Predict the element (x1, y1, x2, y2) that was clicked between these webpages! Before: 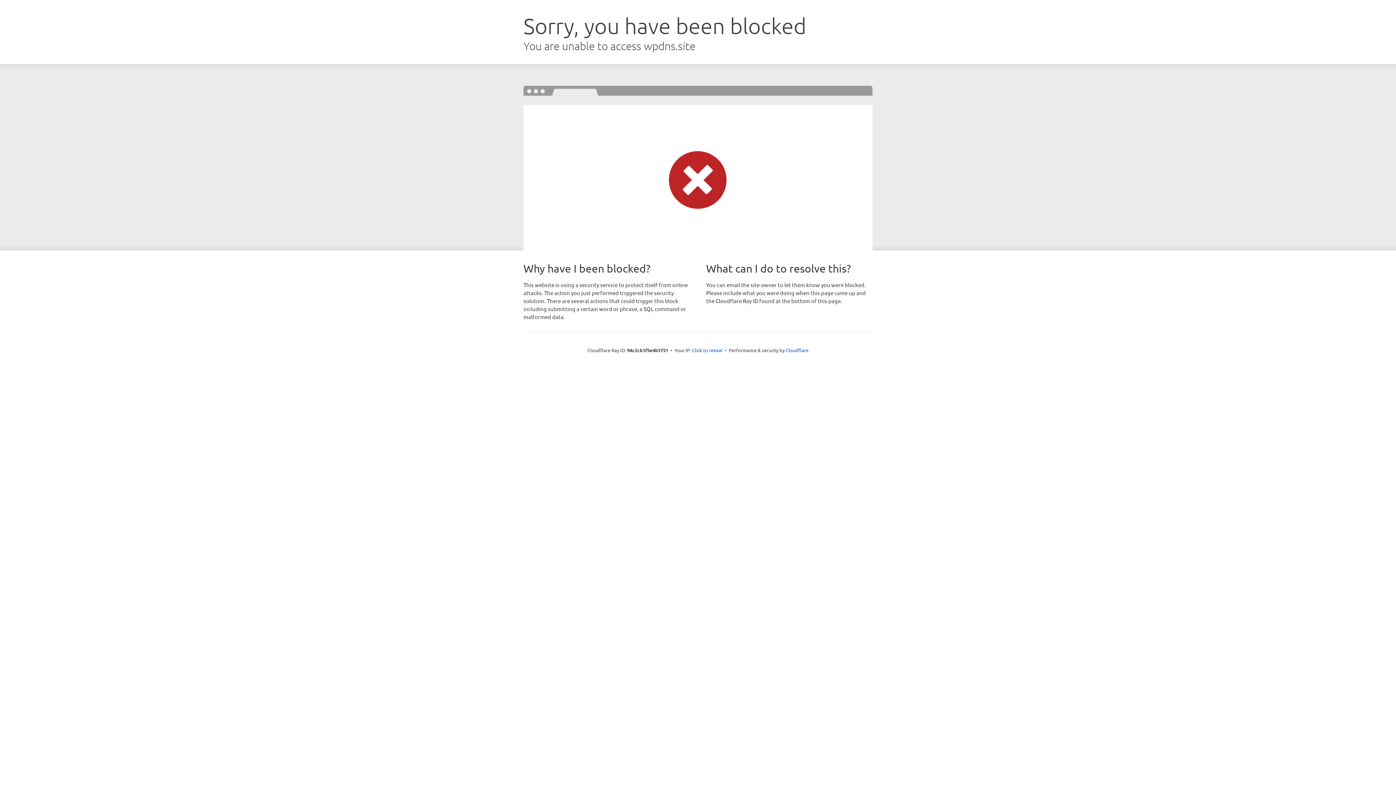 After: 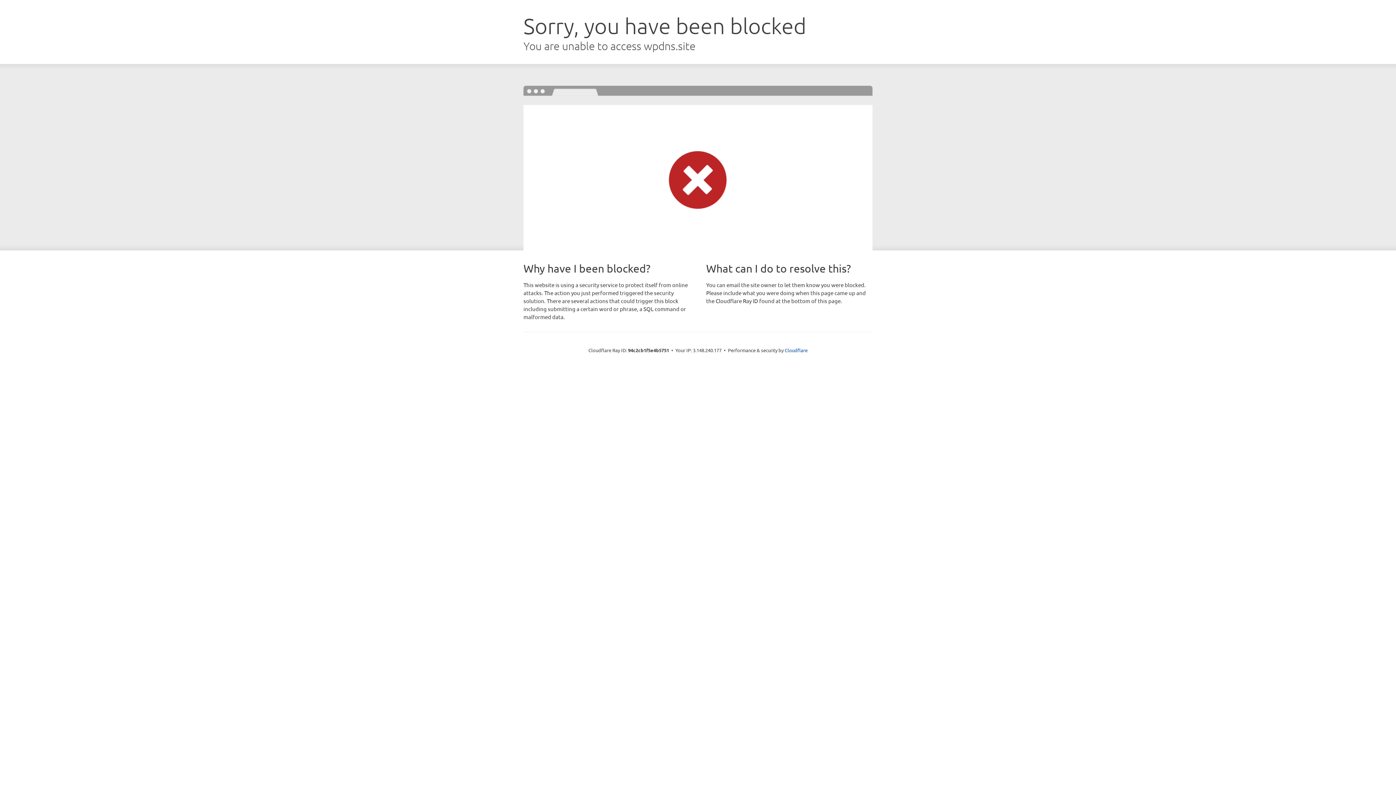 Action: bbox: (692, 346, 722, 353) label: Click to reveal